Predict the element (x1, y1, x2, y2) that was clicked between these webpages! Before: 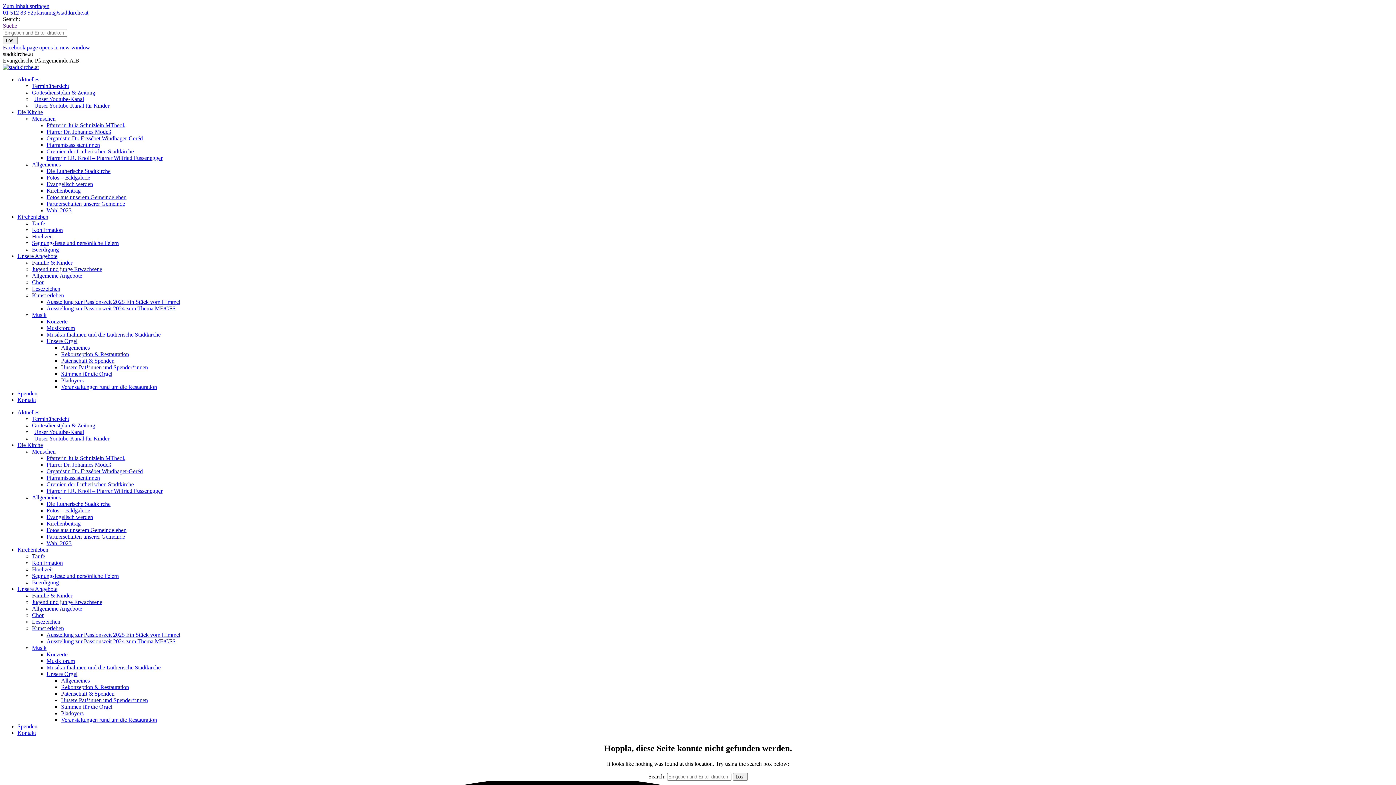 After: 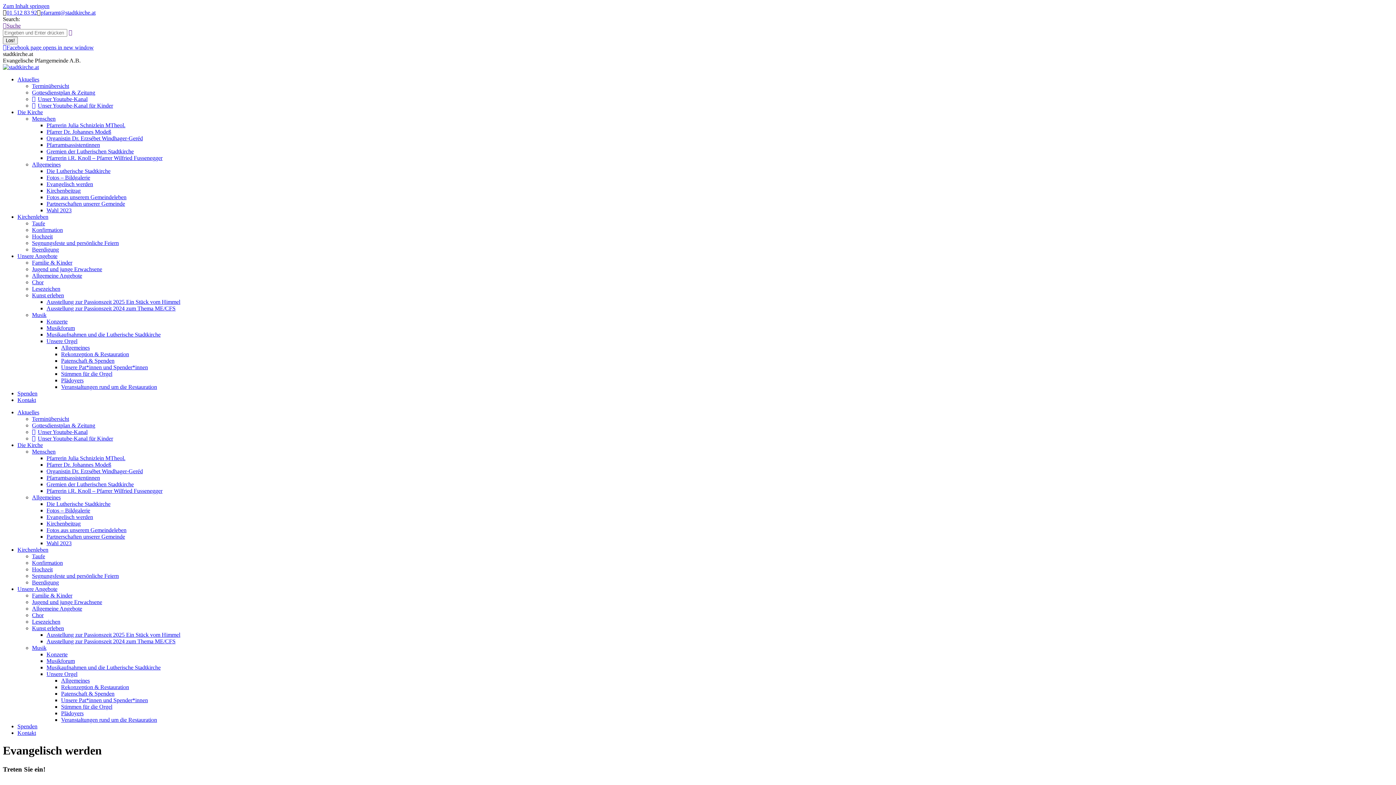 Action: bbox: (46, 514, 93, 520) label: Evangelisch werden